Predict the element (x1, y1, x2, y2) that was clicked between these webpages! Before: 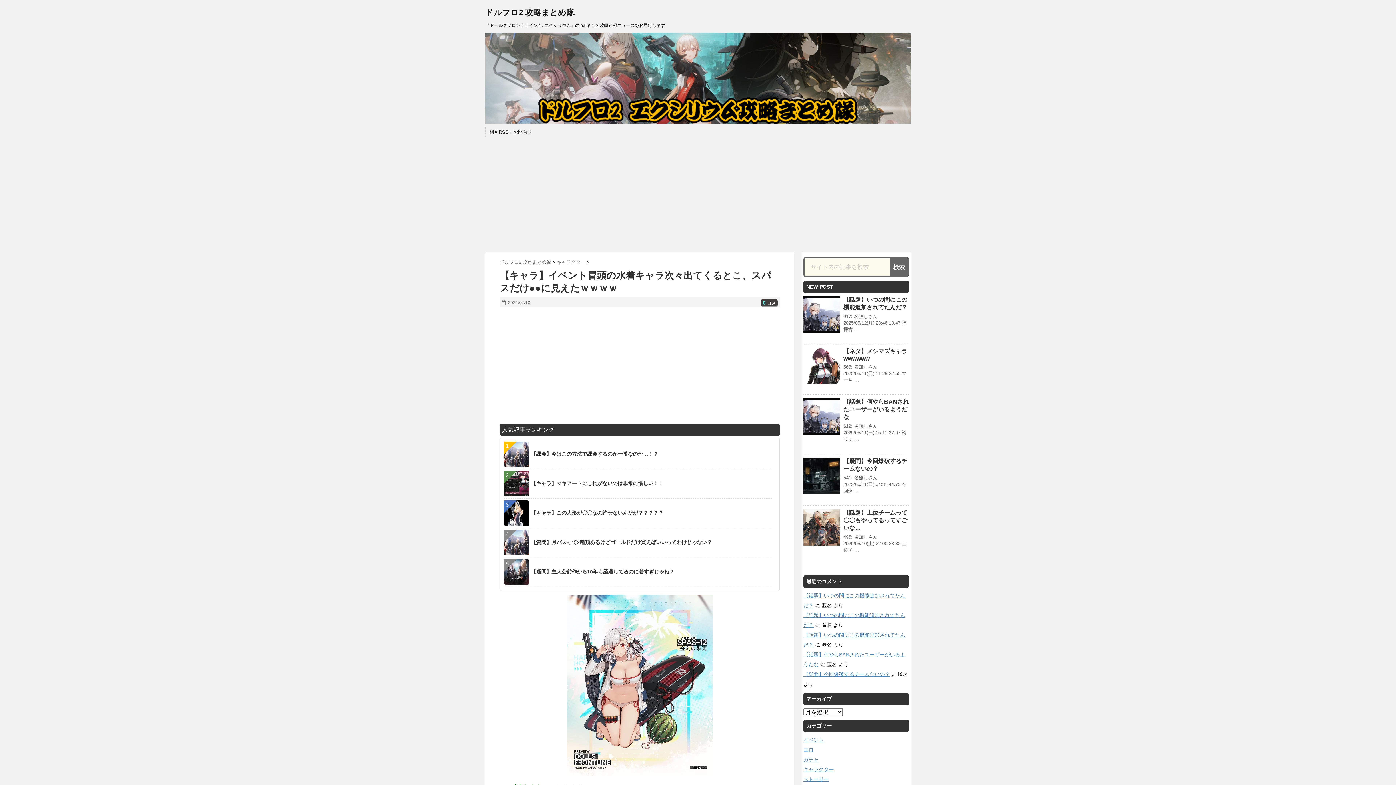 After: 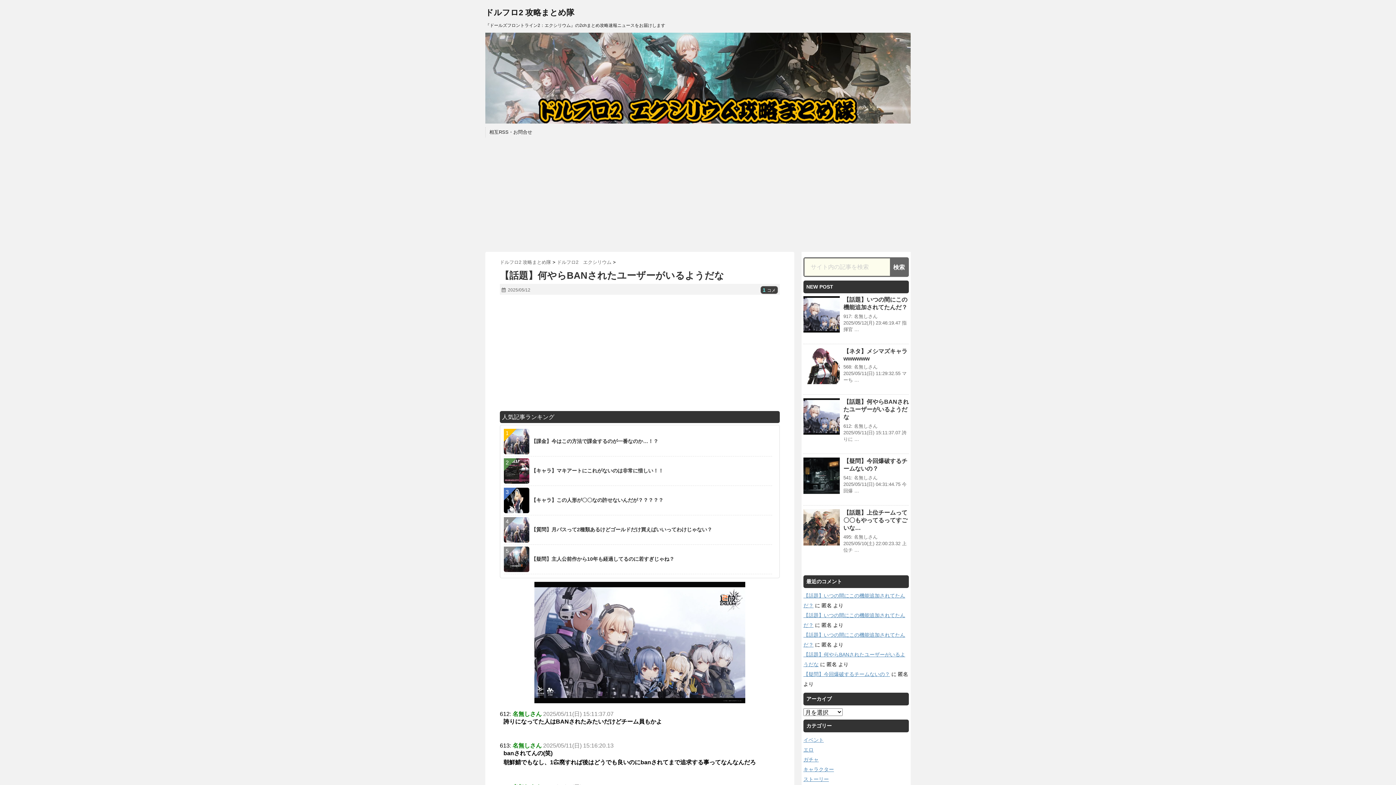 Action: bbox: (843, 398, 909, 420) label: 【話題】何やらBANされたユーザーがいるようだな